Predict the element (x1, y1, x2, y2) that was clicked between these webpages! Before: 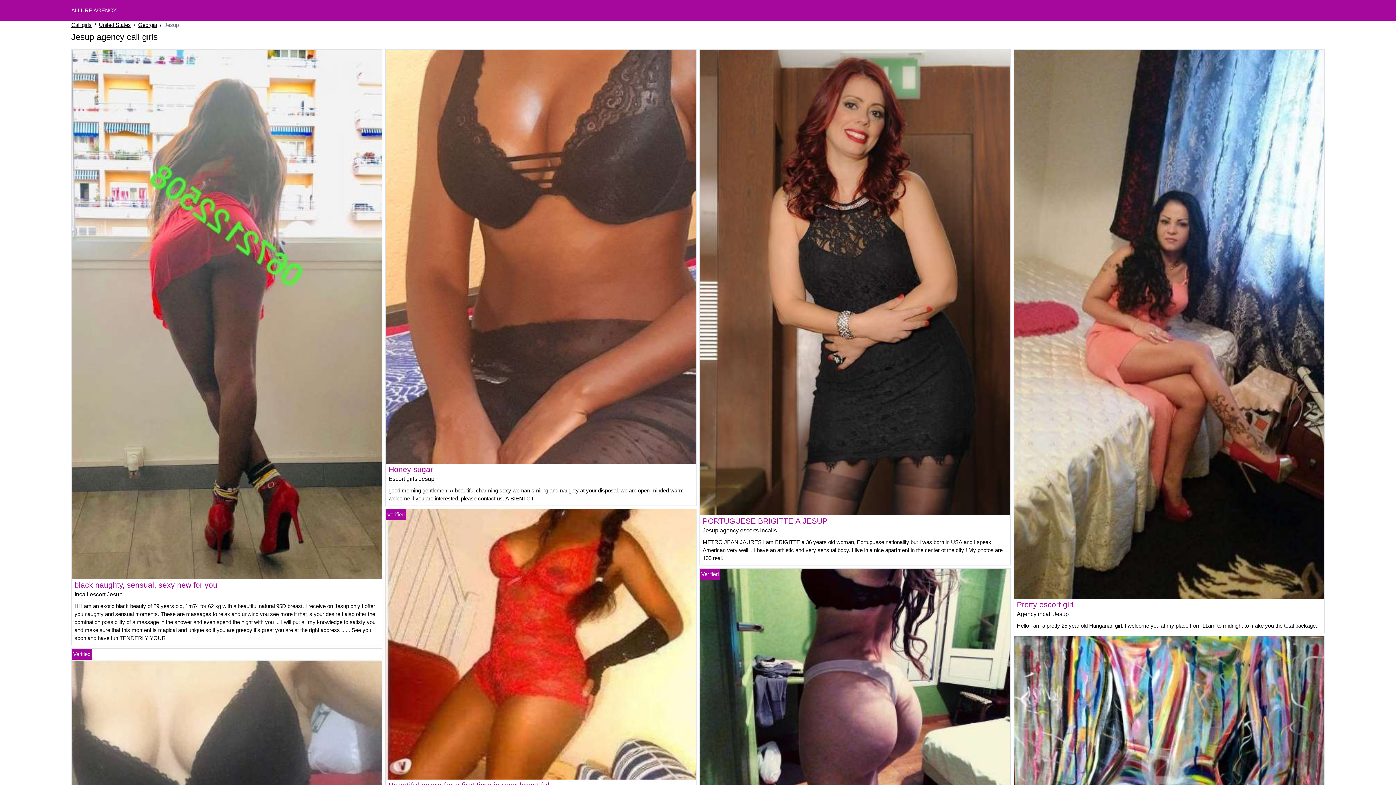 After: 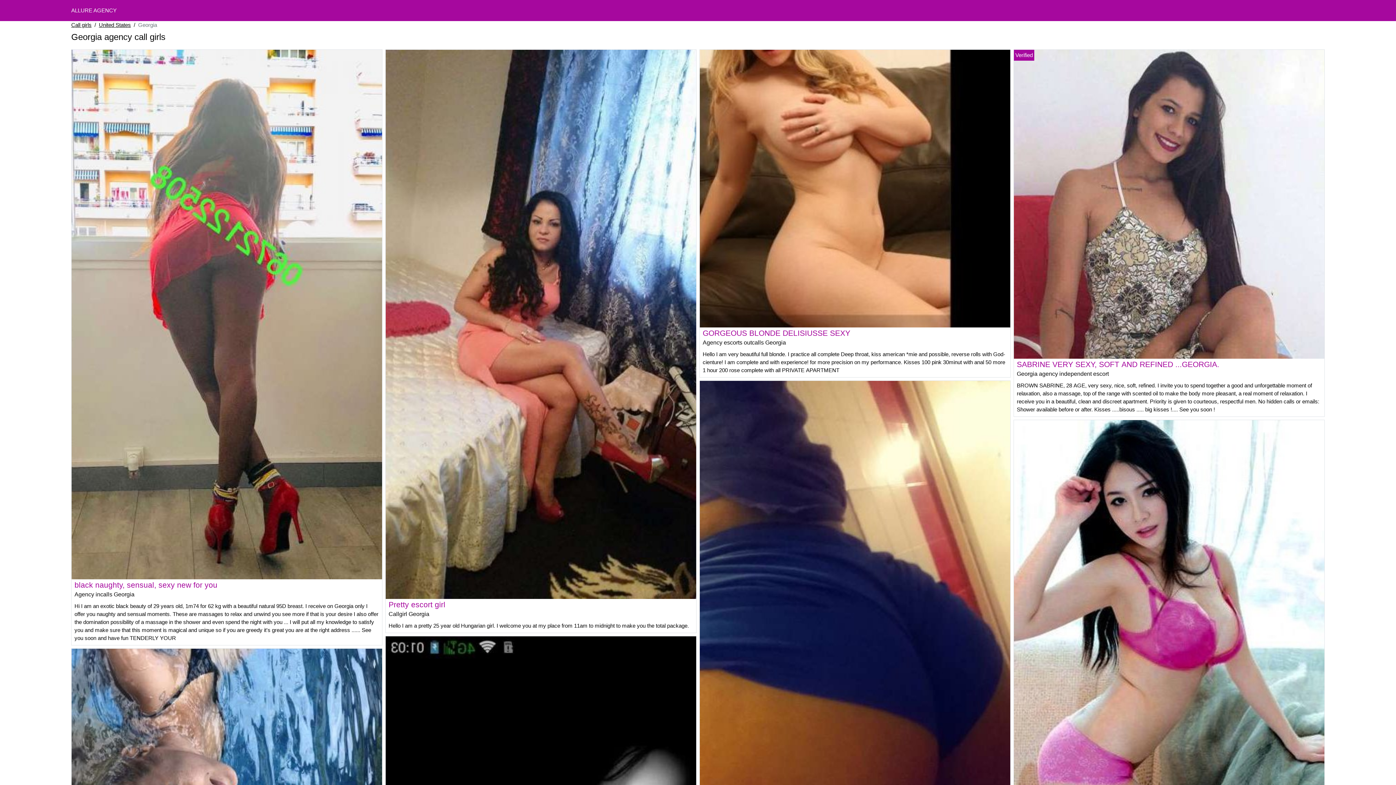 Action: bbox: (138, 21, 157, 29) label: Georgia